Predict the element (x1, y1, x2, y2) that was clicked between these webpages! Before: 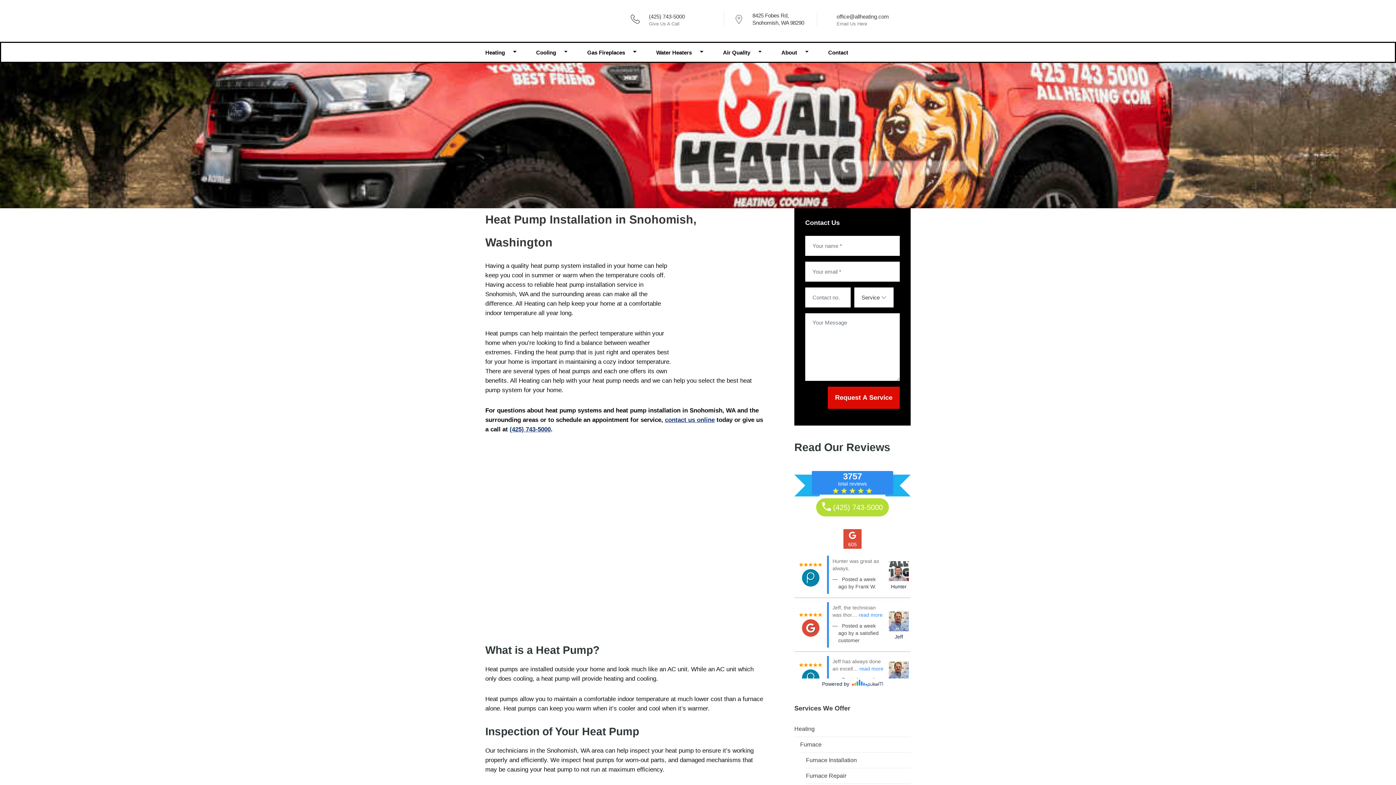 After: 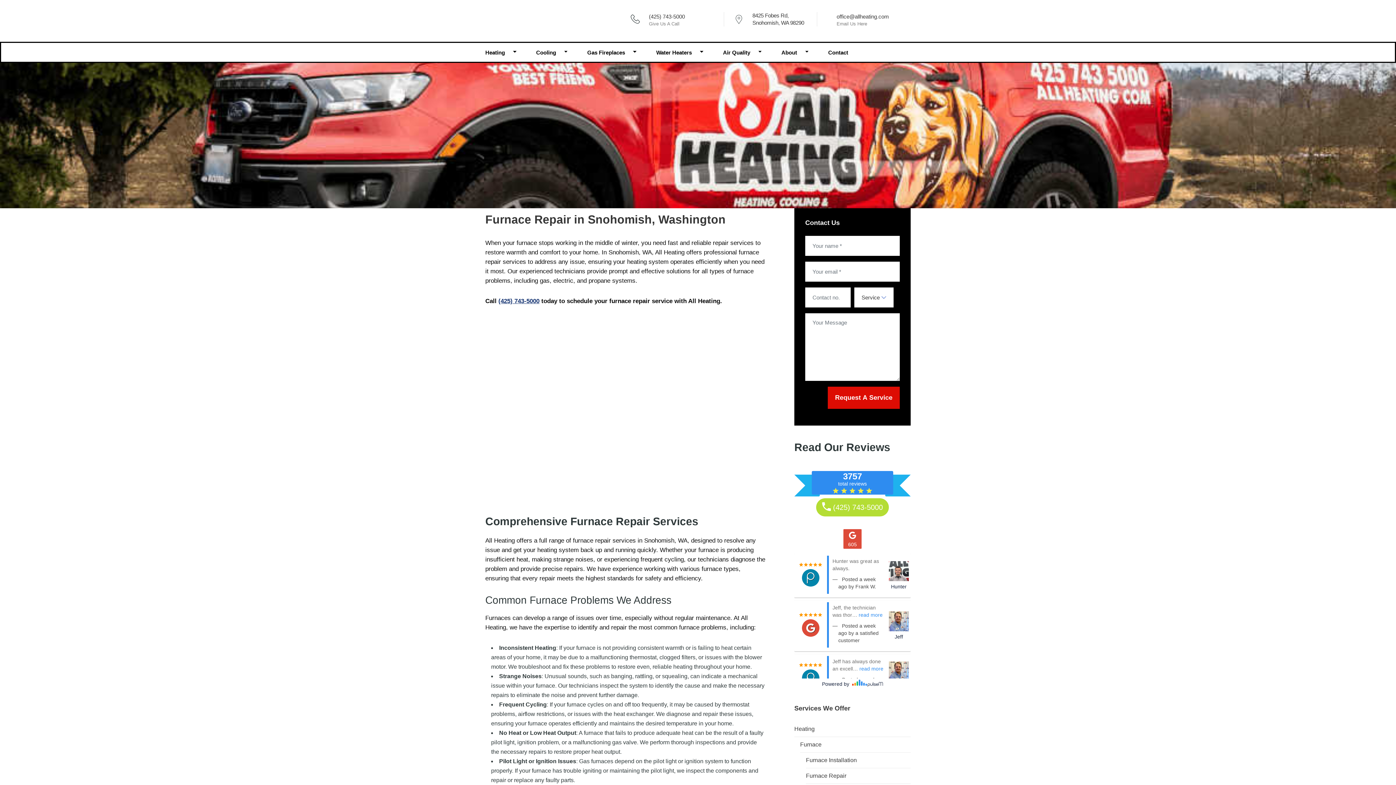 Action: bbox: (806, 768, 910, 784) label: Furnace Repair